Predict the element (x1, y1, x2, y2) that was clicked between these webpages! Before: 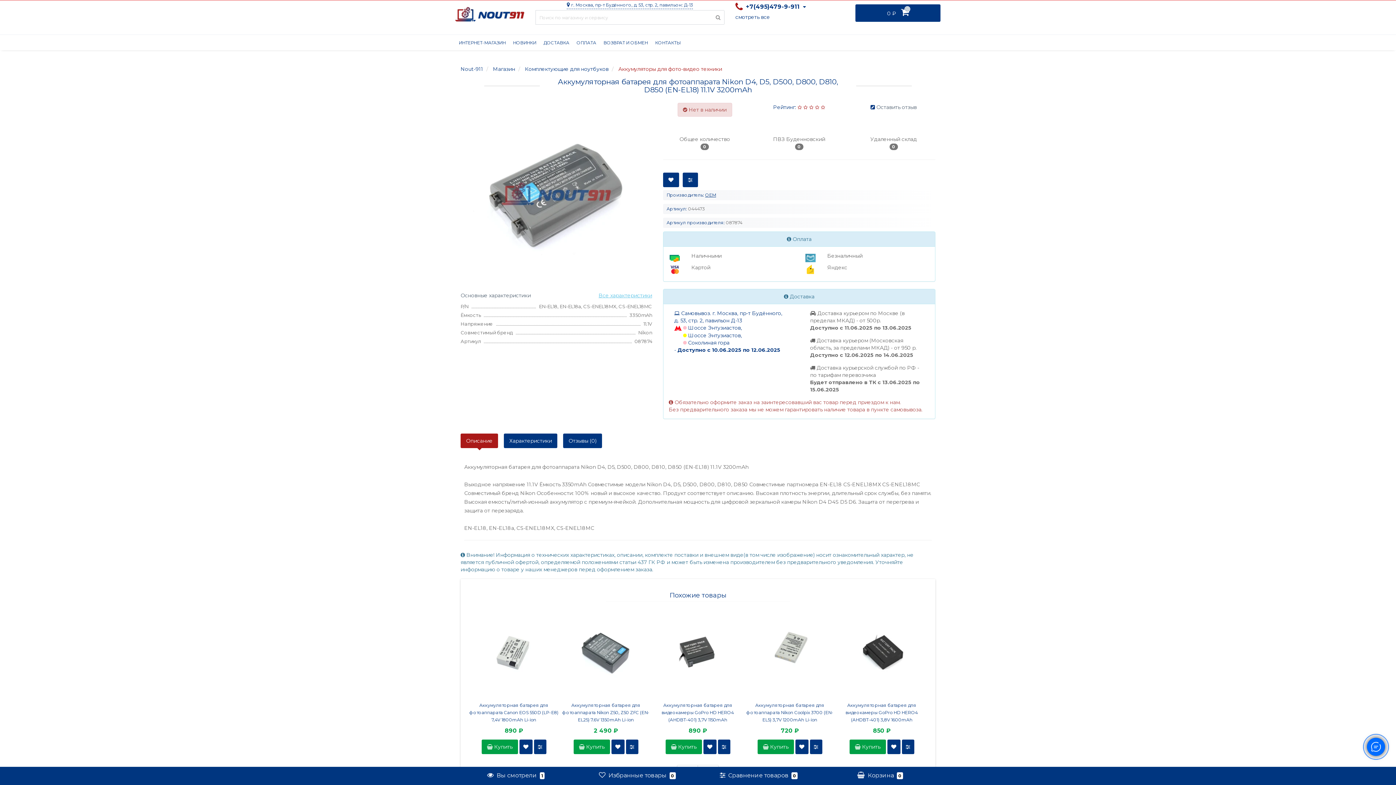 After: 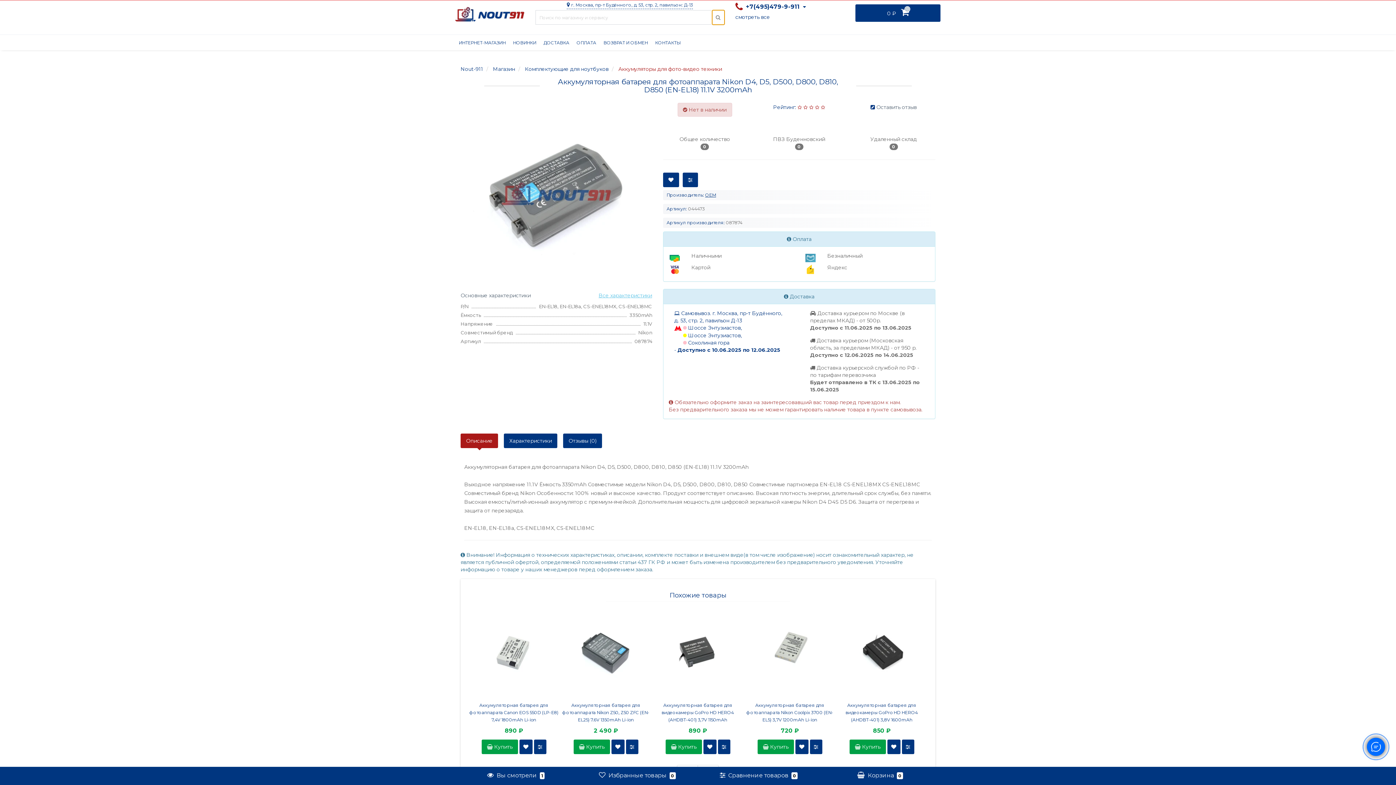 Action: bbox: (712, 10, 724, 24)